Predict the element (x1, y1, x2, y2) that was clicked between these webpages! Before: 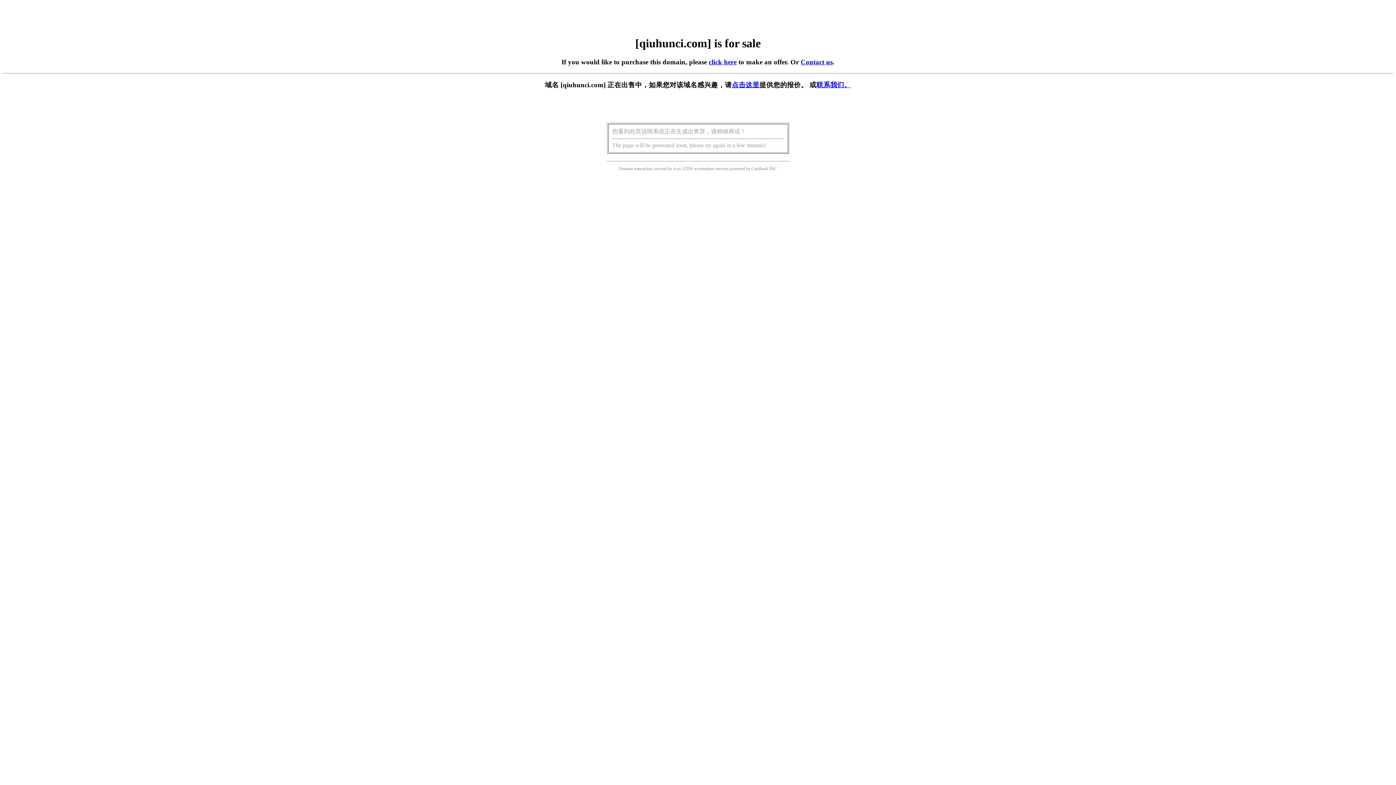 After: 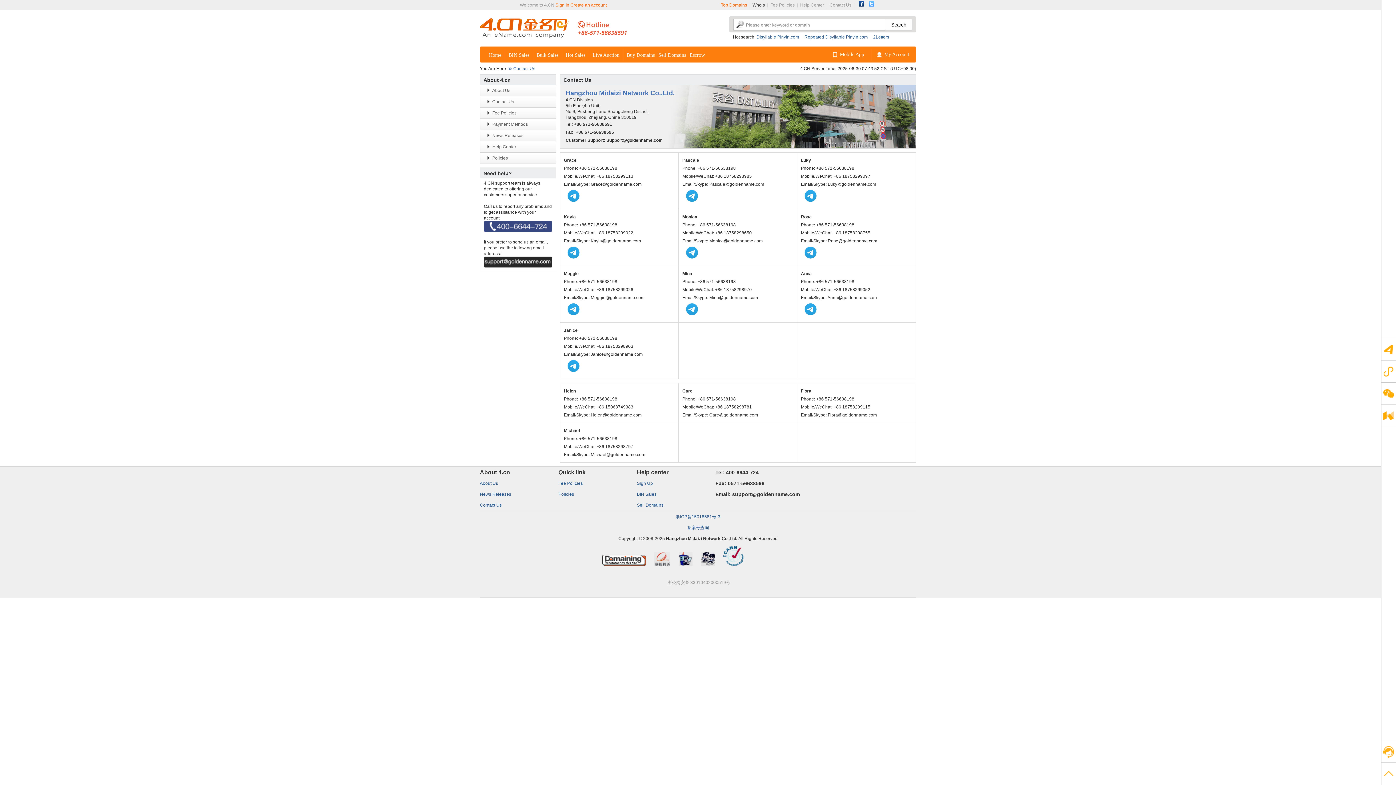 Action: label: 联系我们。 bbox: (816, 81, 851, 88)